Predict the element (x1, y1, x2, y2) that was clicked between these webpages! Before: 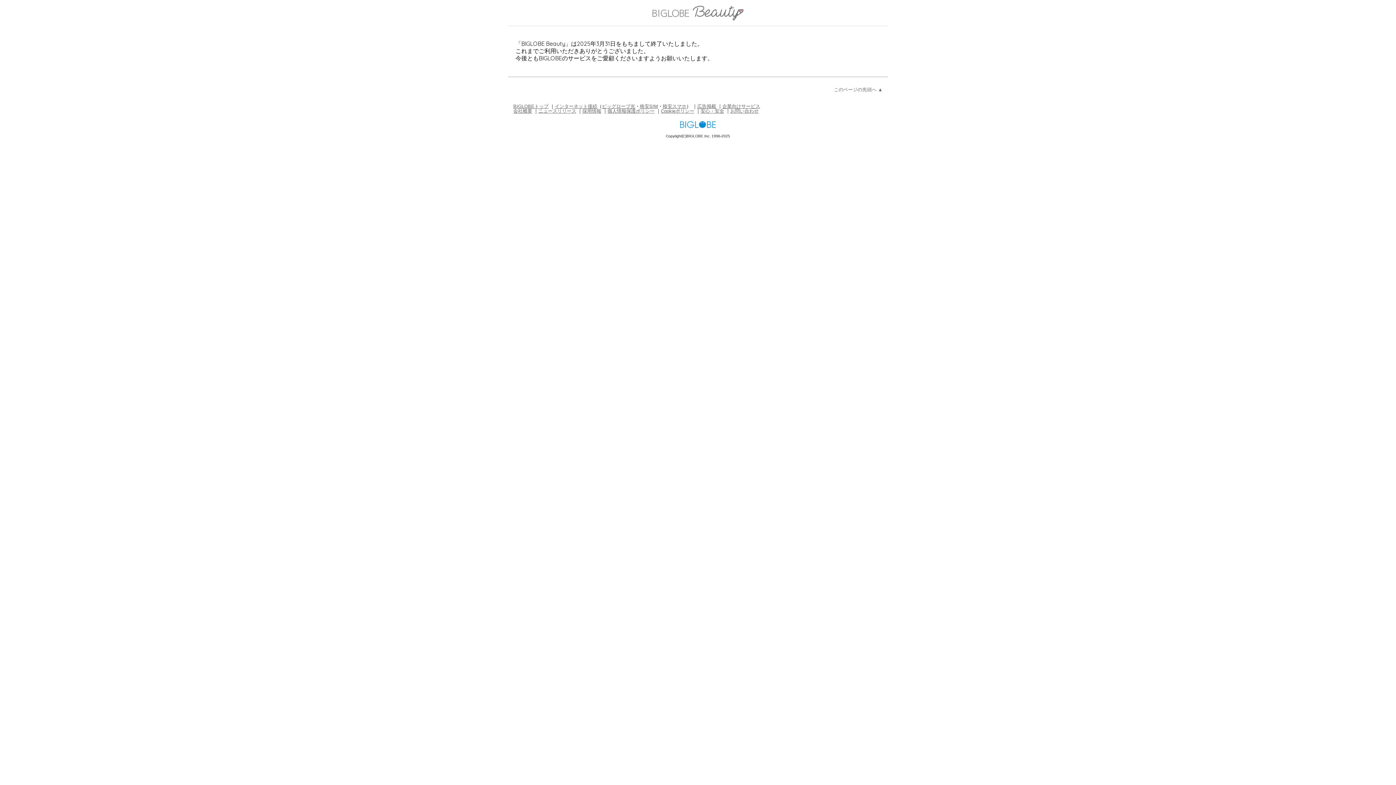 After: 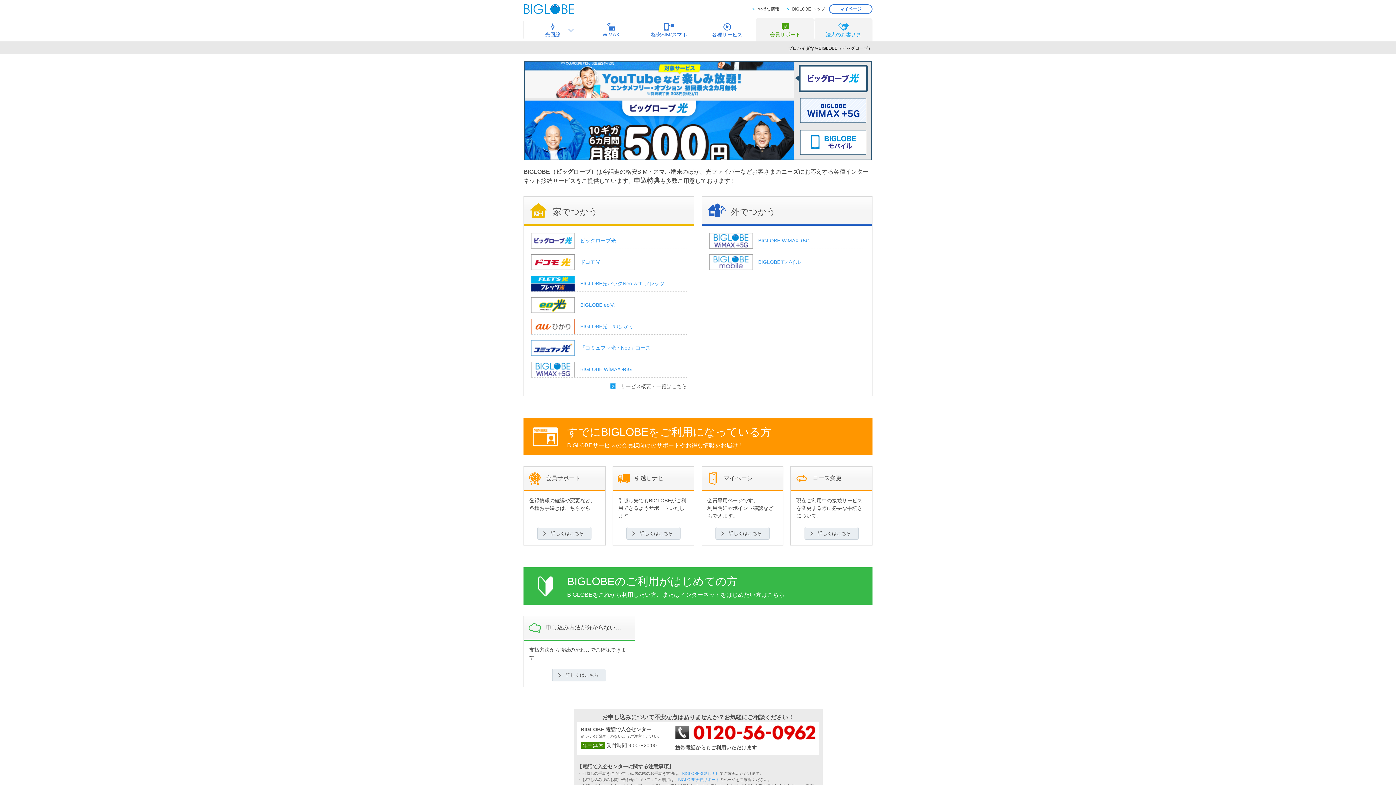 Action: label: インターネット接続 bbox: (554, 103, 597, 108)